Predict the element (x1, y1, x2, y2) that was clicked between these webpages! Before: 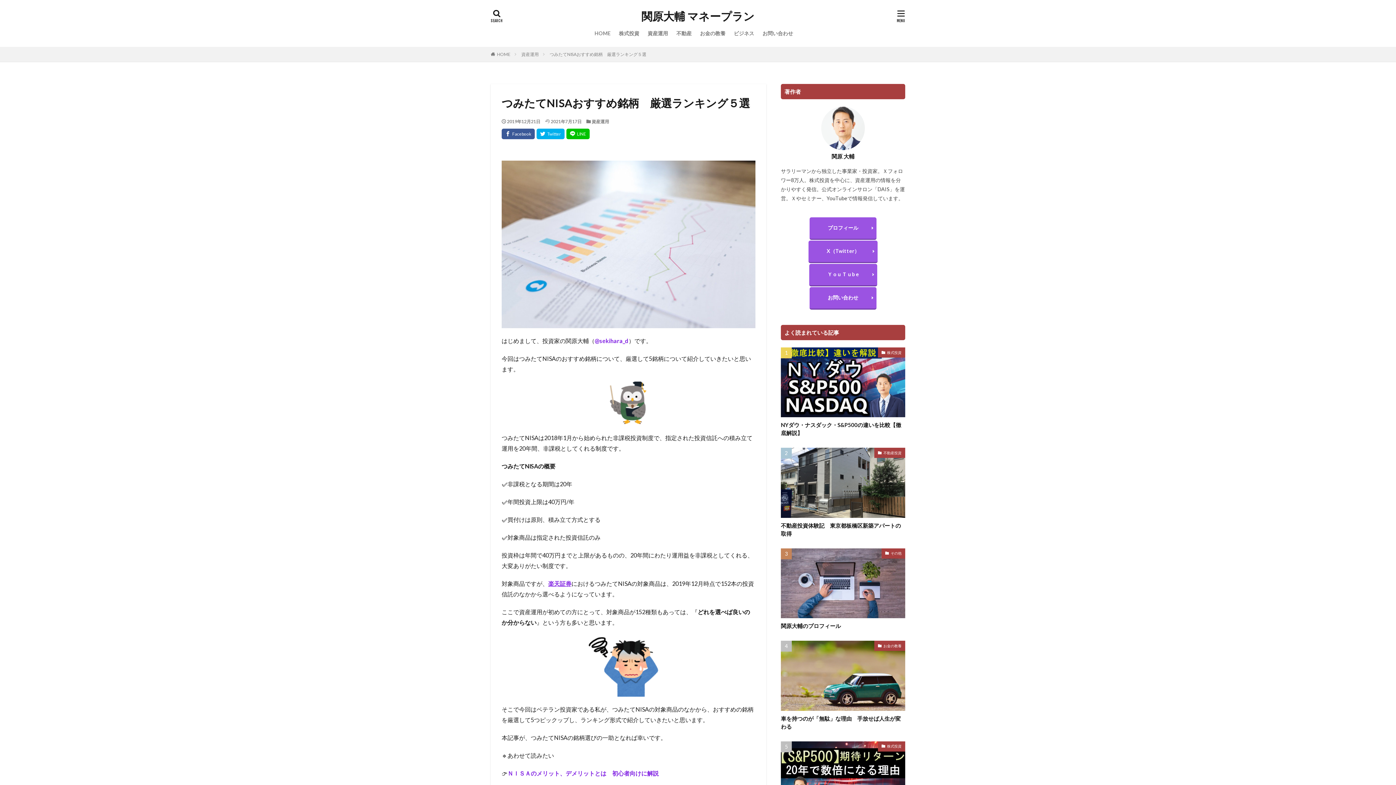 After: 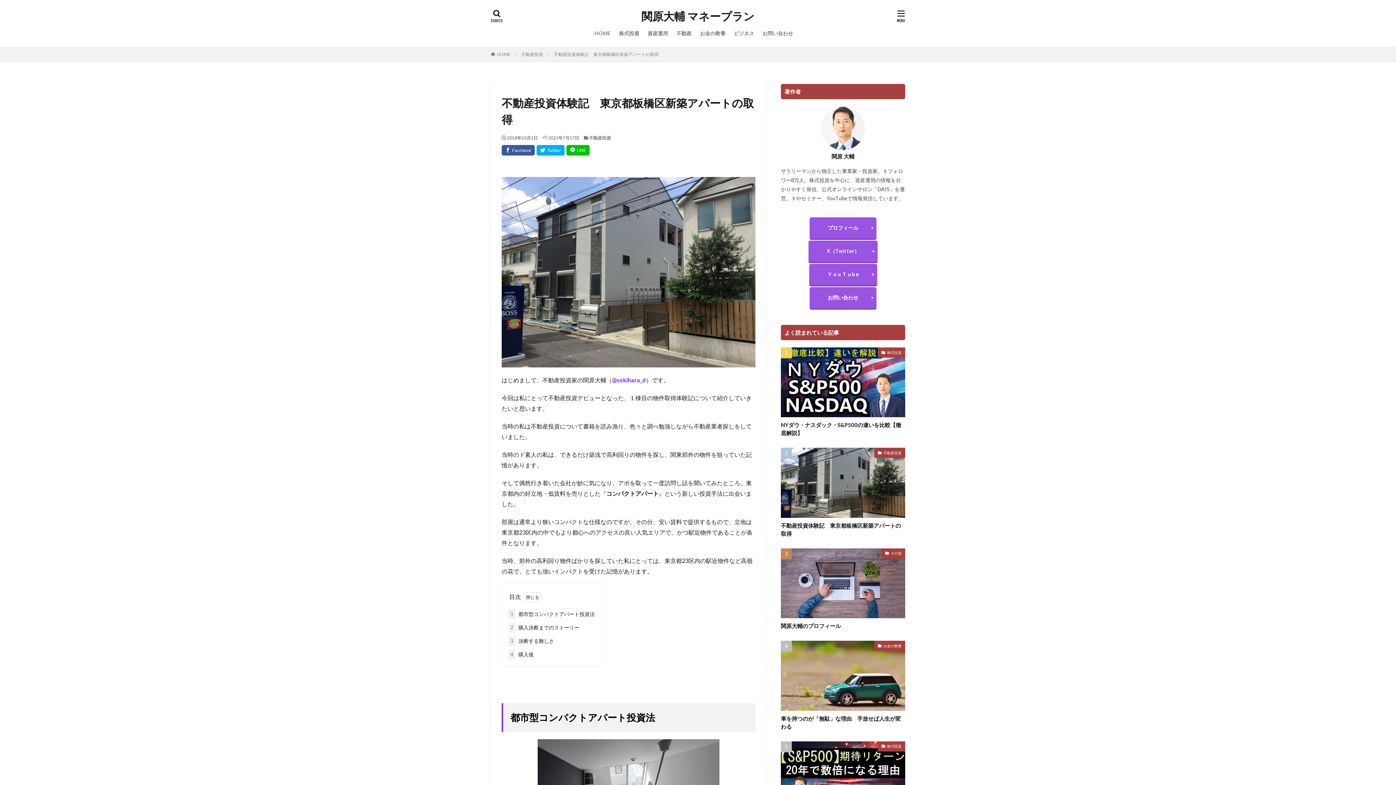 Action: bbox: (781, 448, 905, 518)